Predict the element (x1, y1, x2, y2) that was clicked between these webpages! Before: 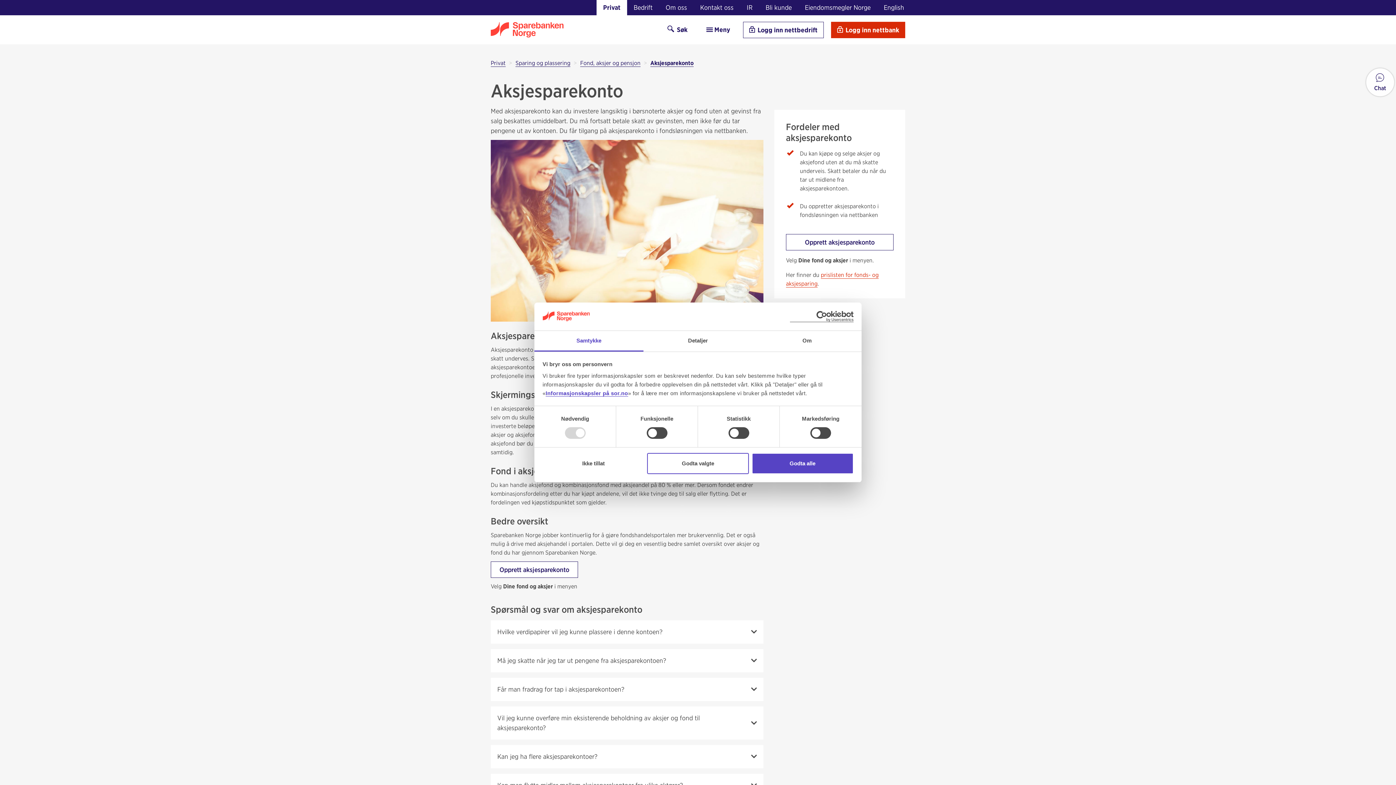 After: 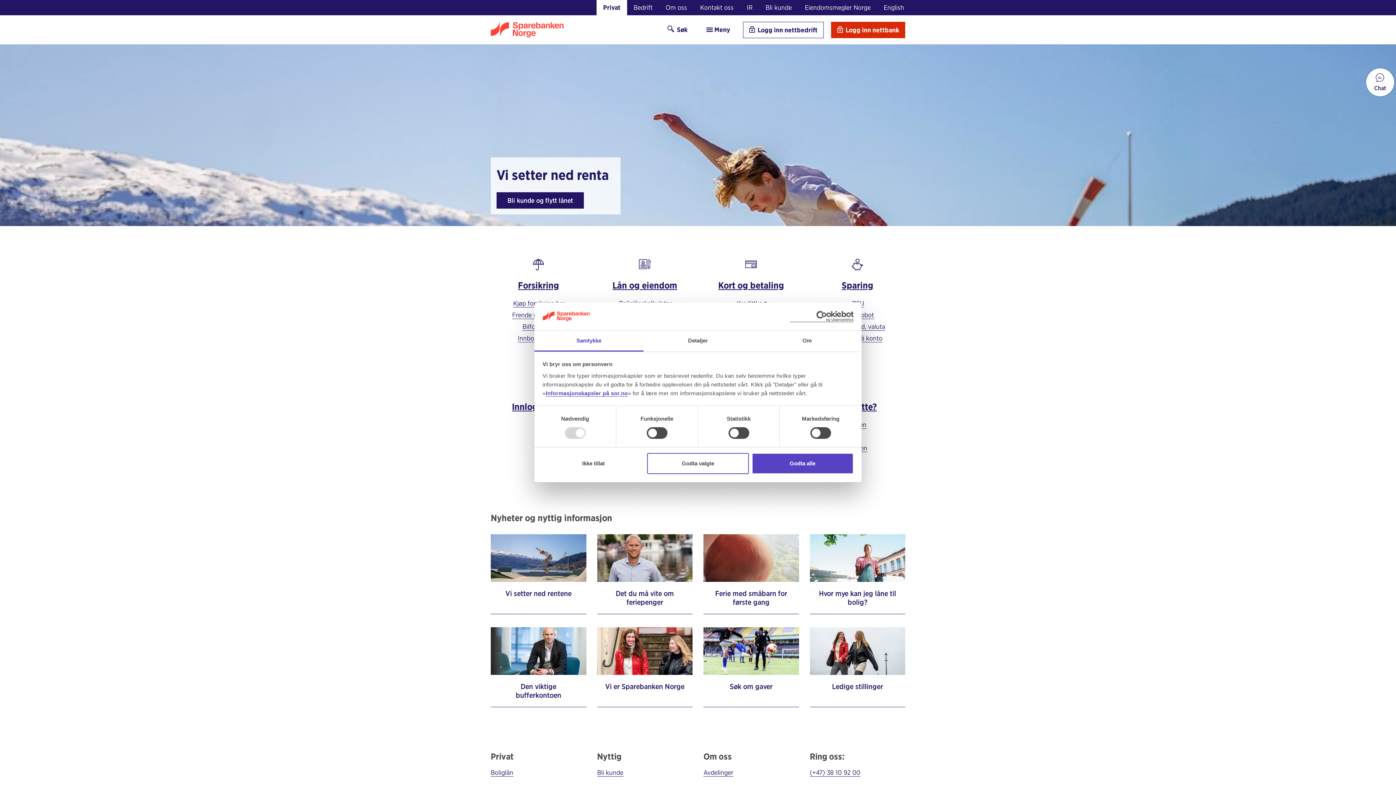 Action: label: Privat bbox: (596, 0, 627, 15)